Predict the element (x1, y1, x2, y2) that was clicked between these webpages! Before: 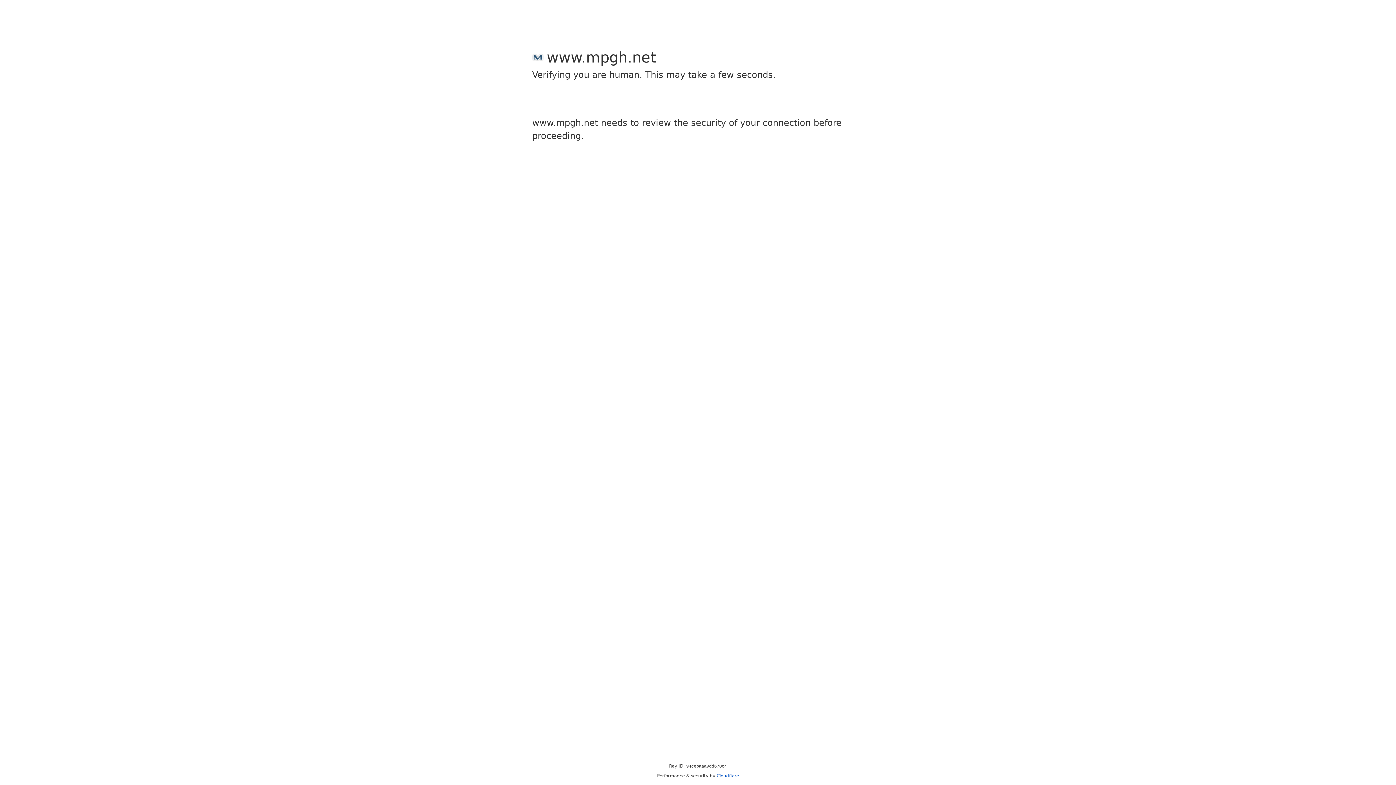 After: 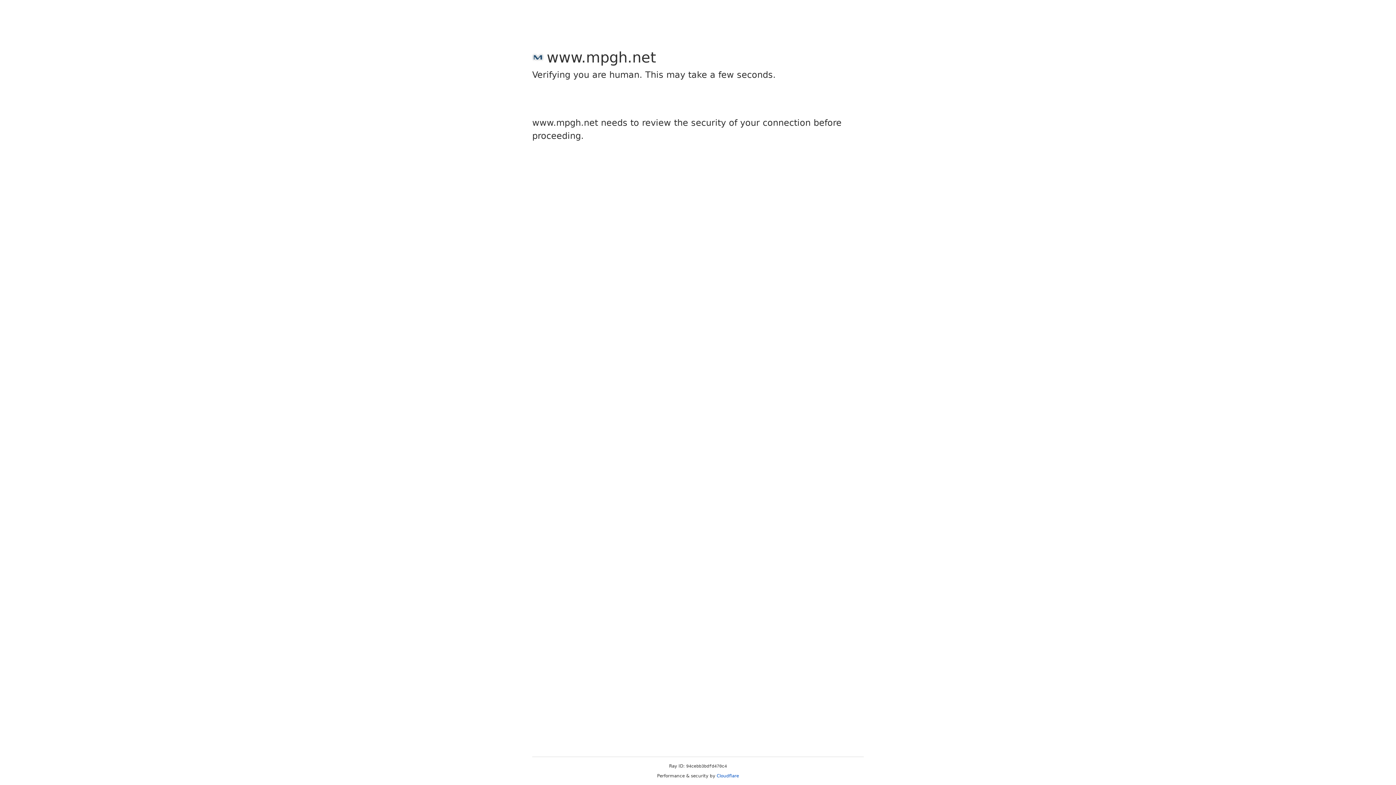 Action: label: Cloudflare bbox: (716, 773, 739, 778)